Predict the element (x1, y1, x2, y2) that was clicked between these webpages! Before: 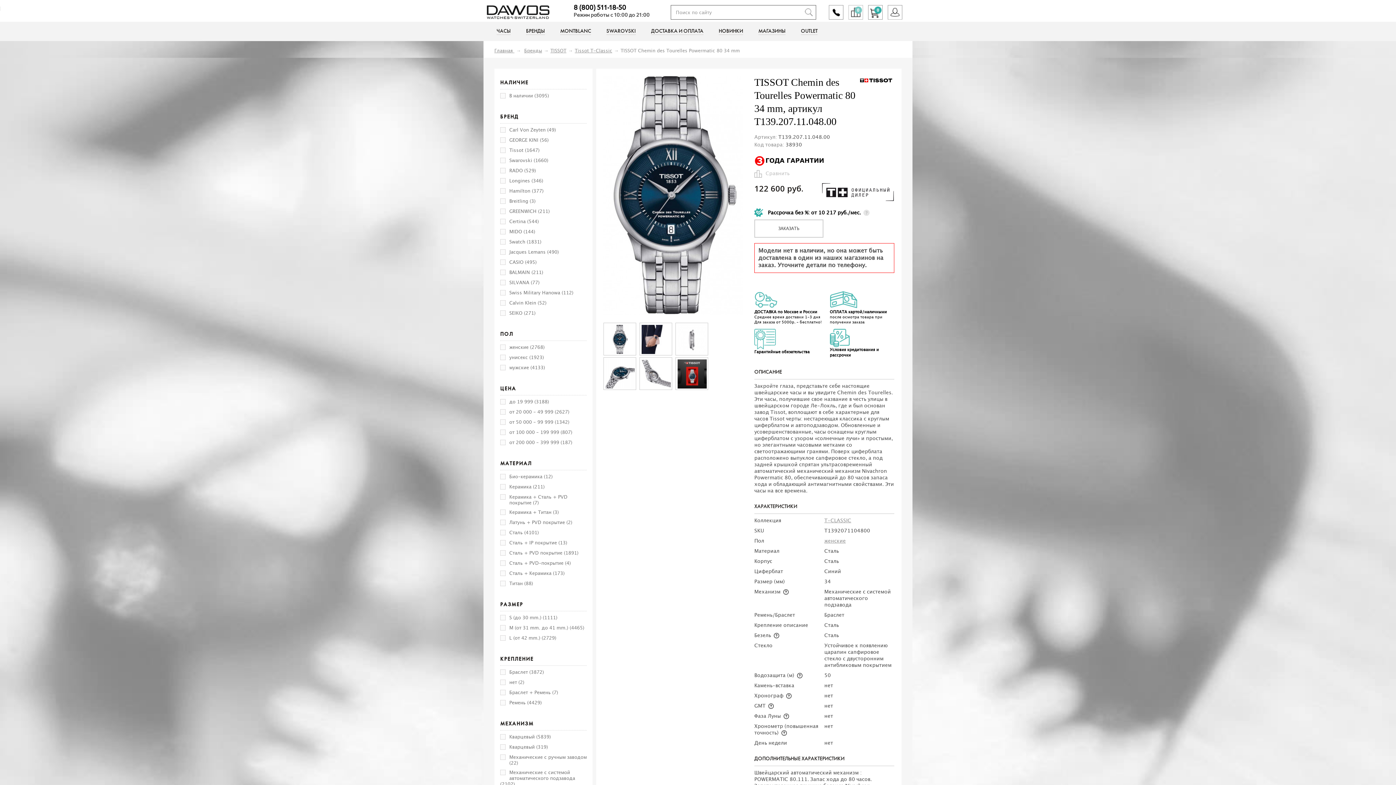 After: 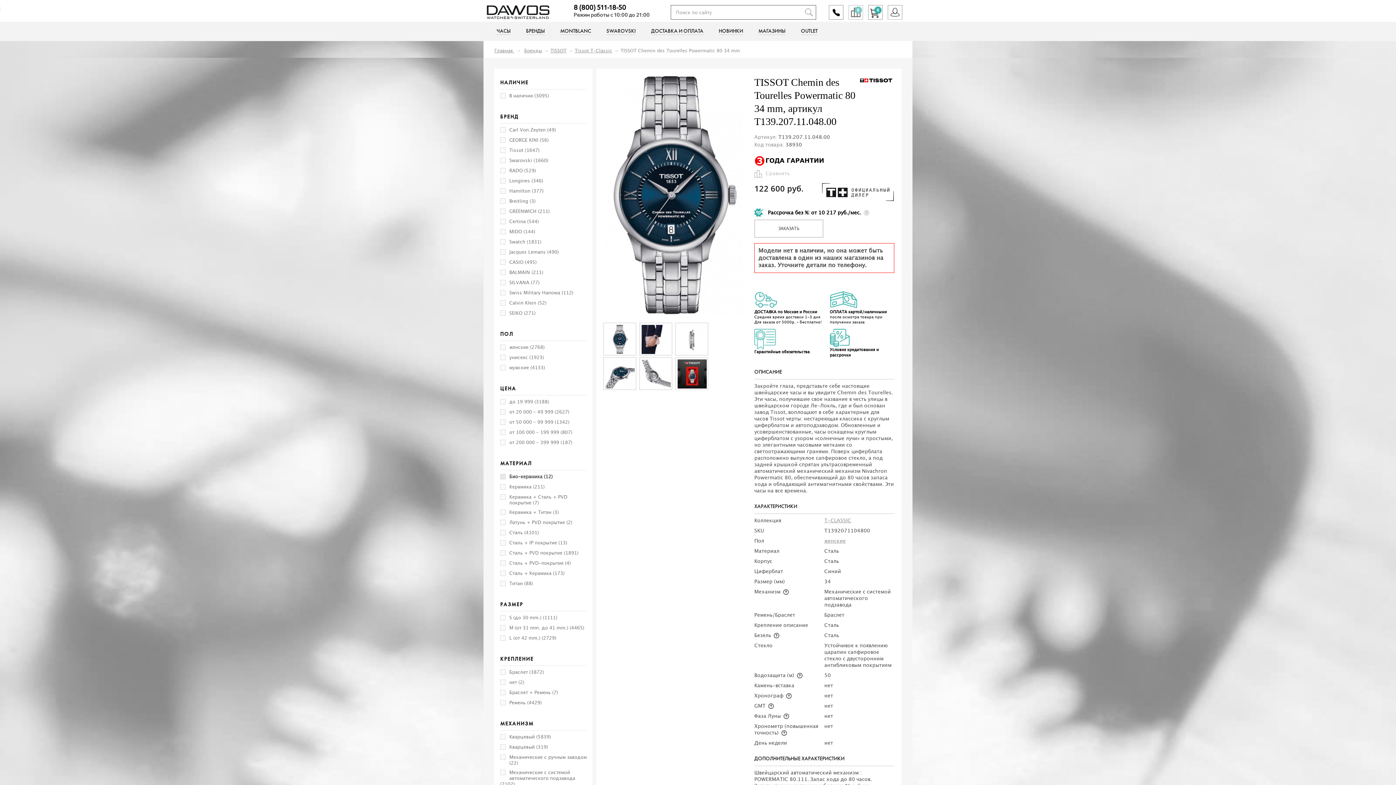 Action: bbox: (509, 474, 552, 479) label: Био-керамика (12)